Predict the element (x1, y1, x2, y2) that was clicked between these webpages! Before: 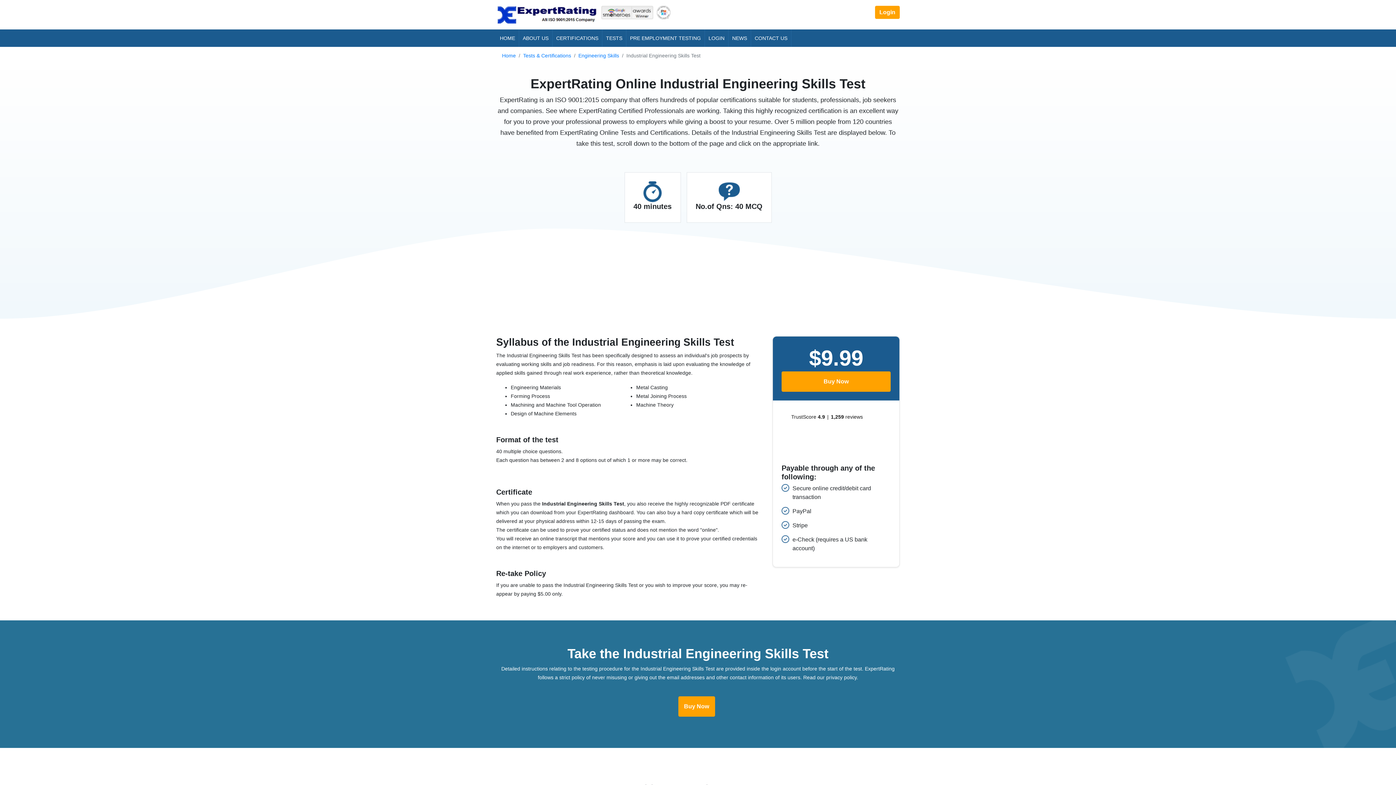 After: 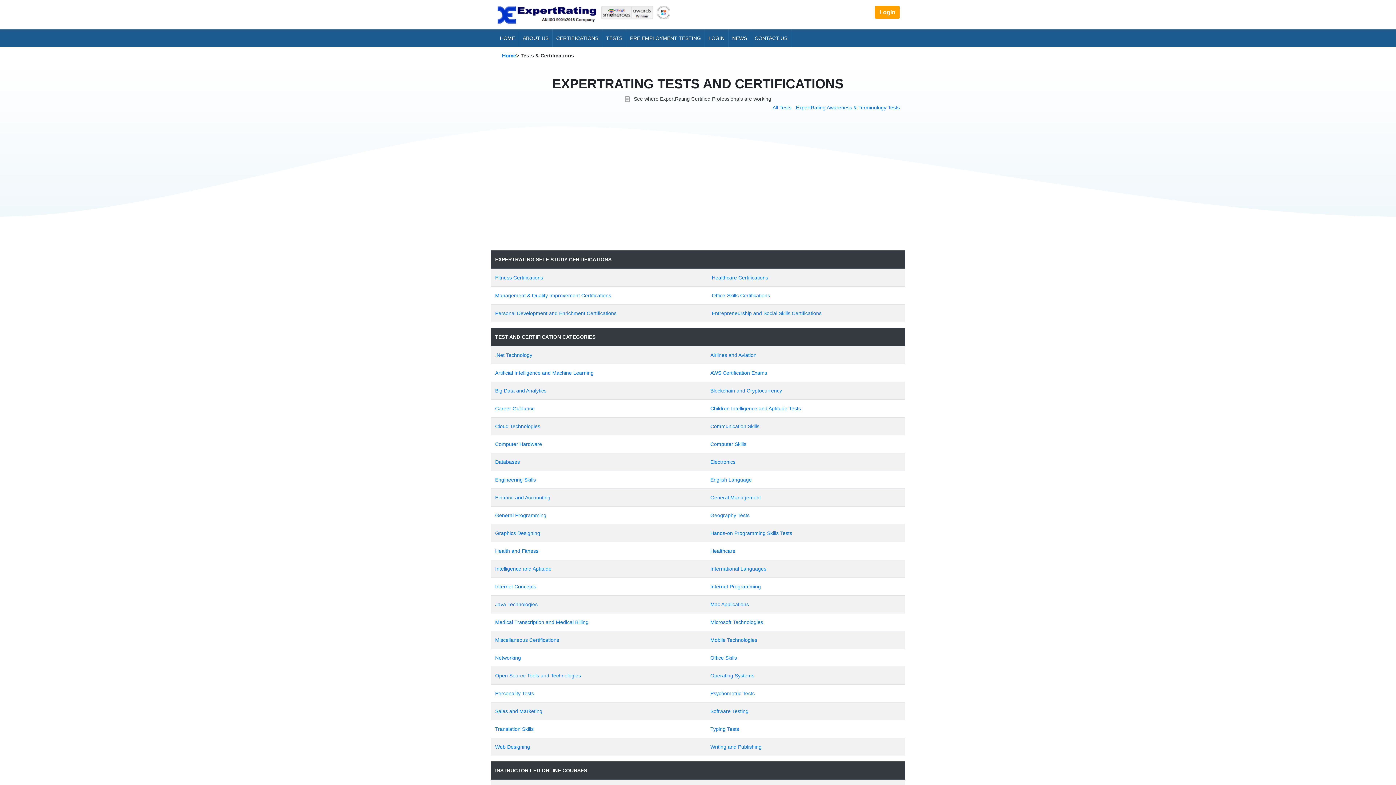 Action: bbox: (602, 29, 626, 46) label: TESTS